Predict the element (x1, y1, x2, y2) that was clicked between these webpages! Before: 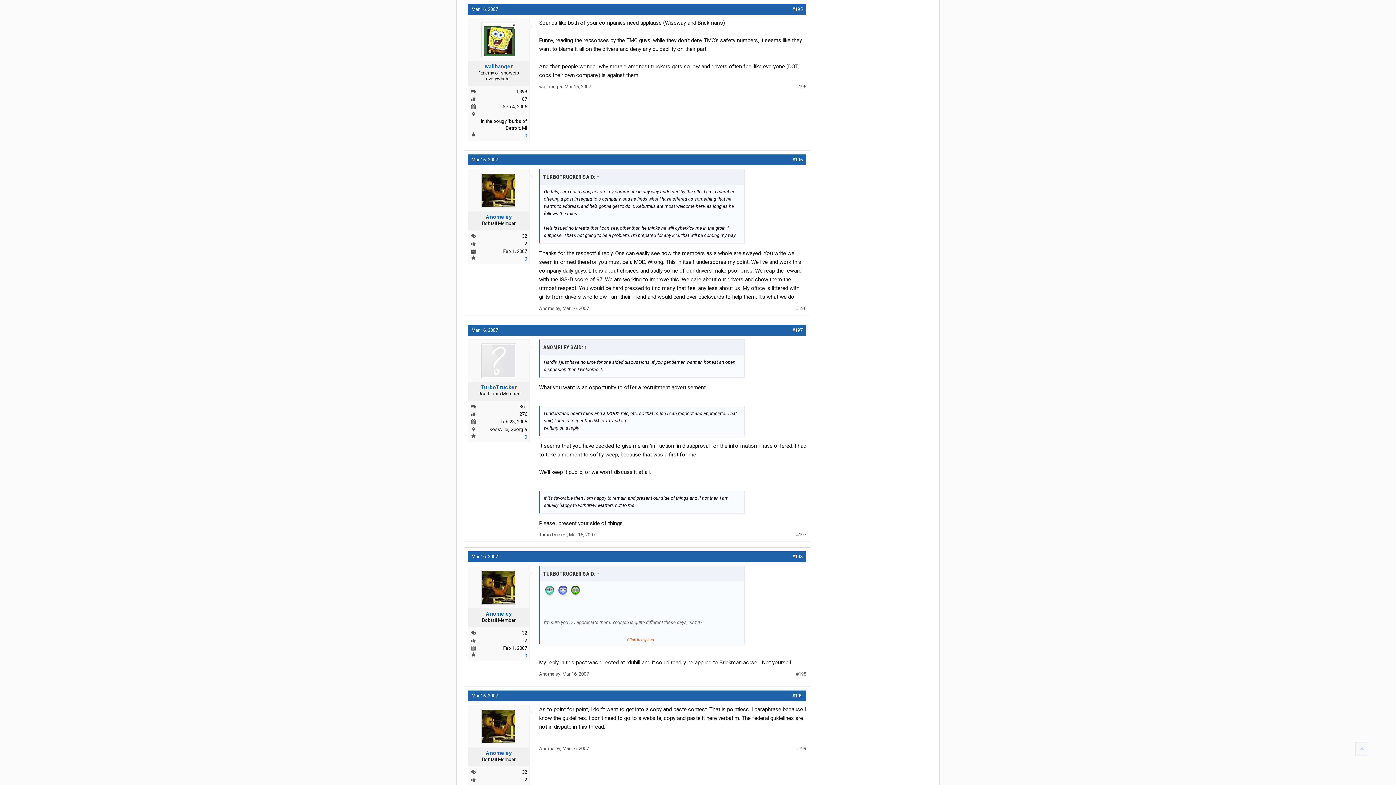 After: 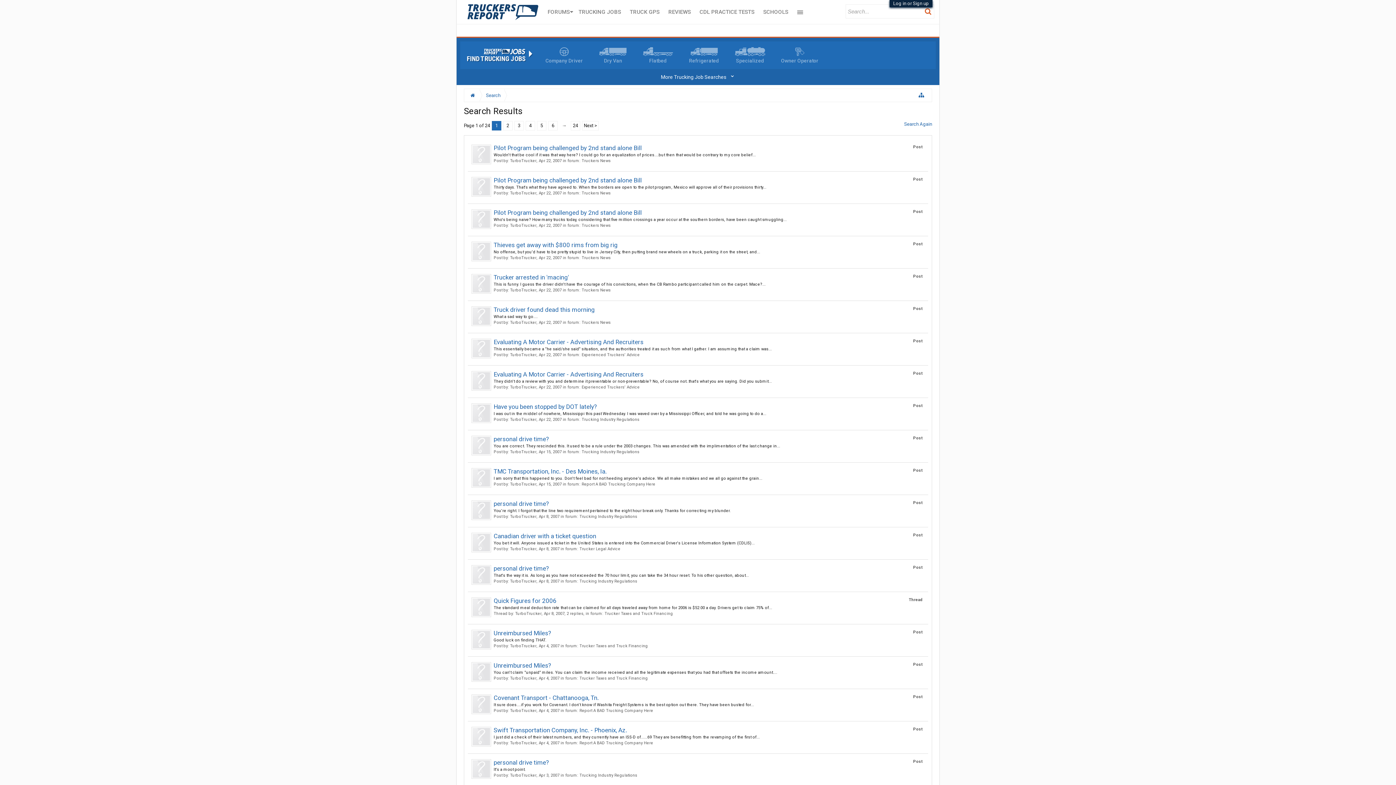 Action: label: 861 bbox: (519, 404, 527, 409)